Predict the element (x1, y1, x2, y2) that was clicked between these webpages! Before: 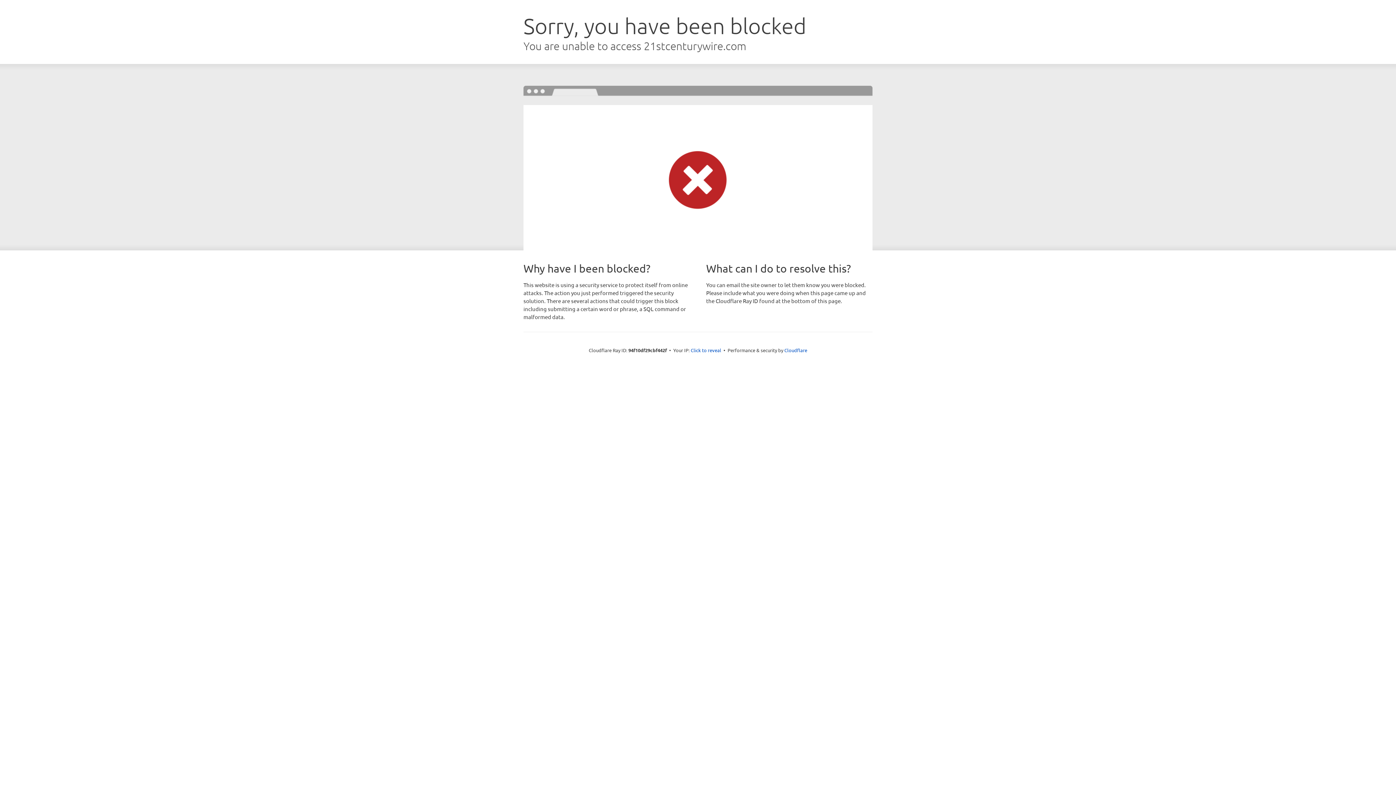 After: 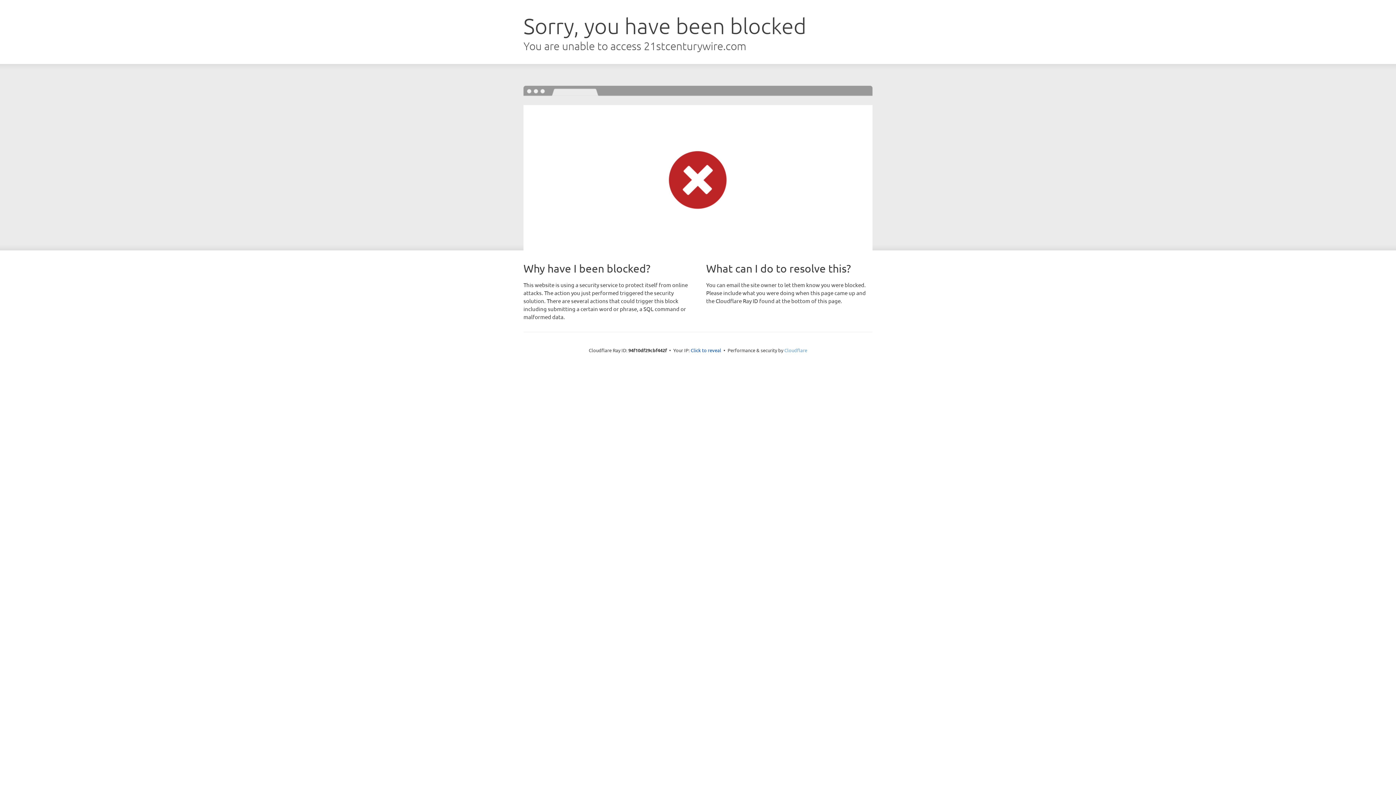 Action: label: Cloudflare bbox: (784, 347, 807, 353)